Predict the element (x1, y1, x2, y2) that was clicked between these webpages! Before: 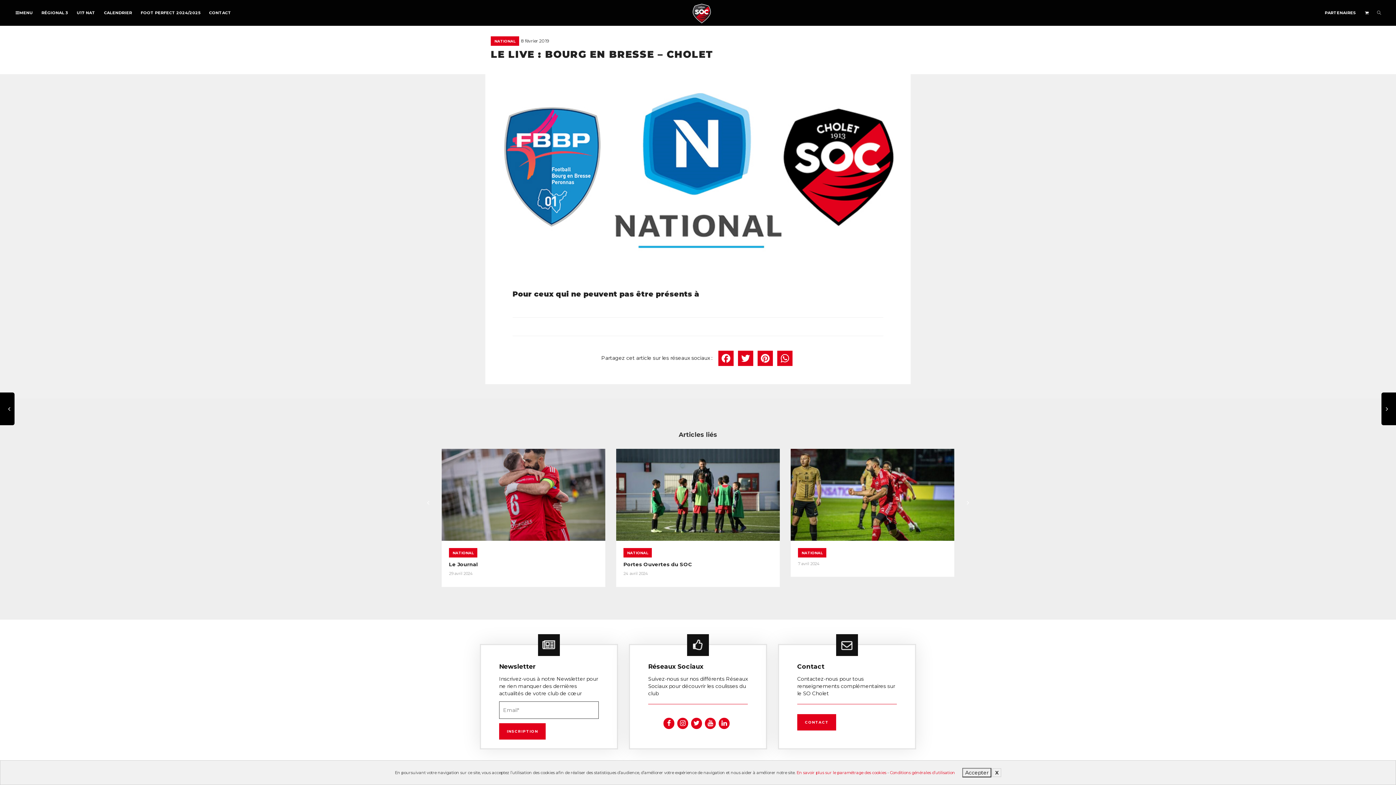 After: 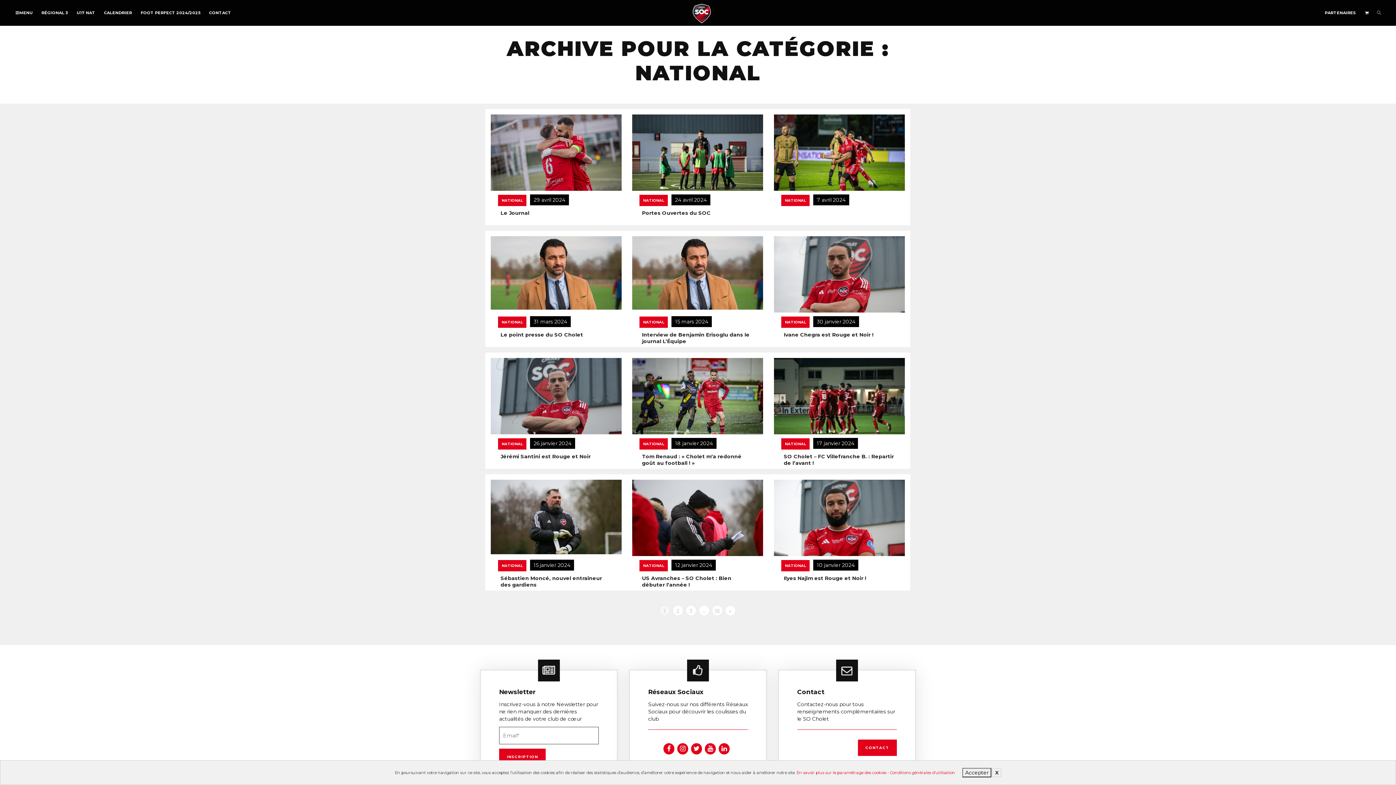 Action: bbox: (800, 547, 824, 559) label: NATIONAL